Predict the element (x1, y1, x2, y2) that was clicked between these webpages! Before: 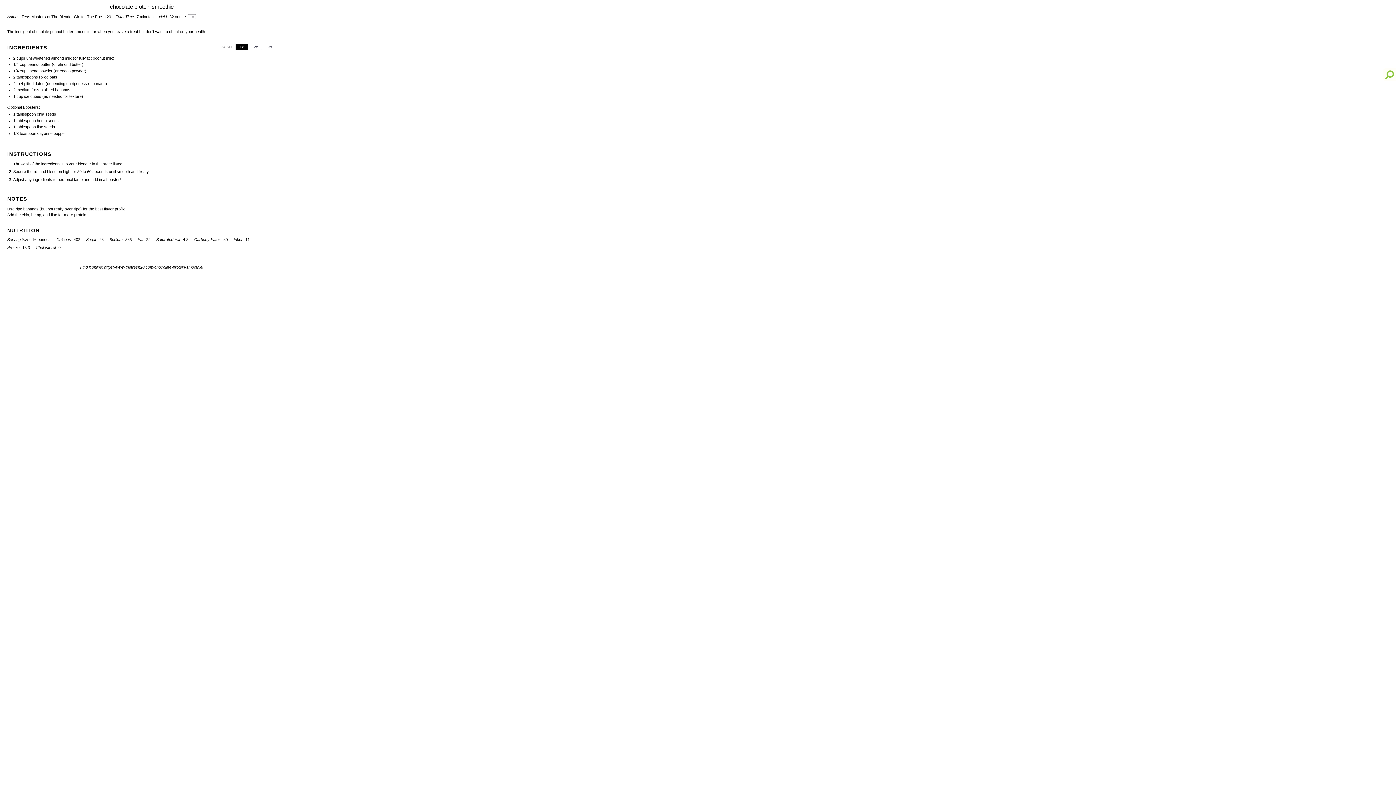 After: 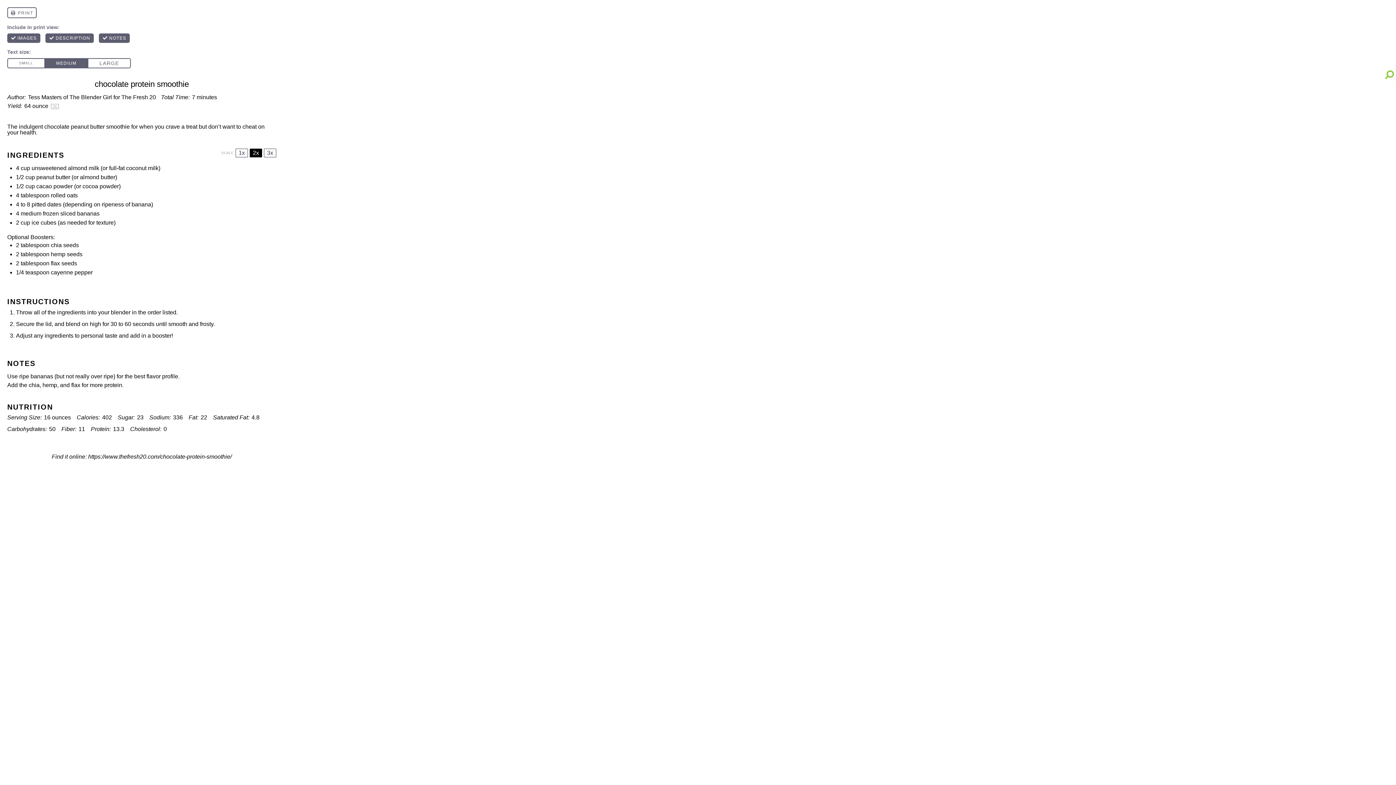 Action: label: 2x bbox: (249, 43, 262, 50)